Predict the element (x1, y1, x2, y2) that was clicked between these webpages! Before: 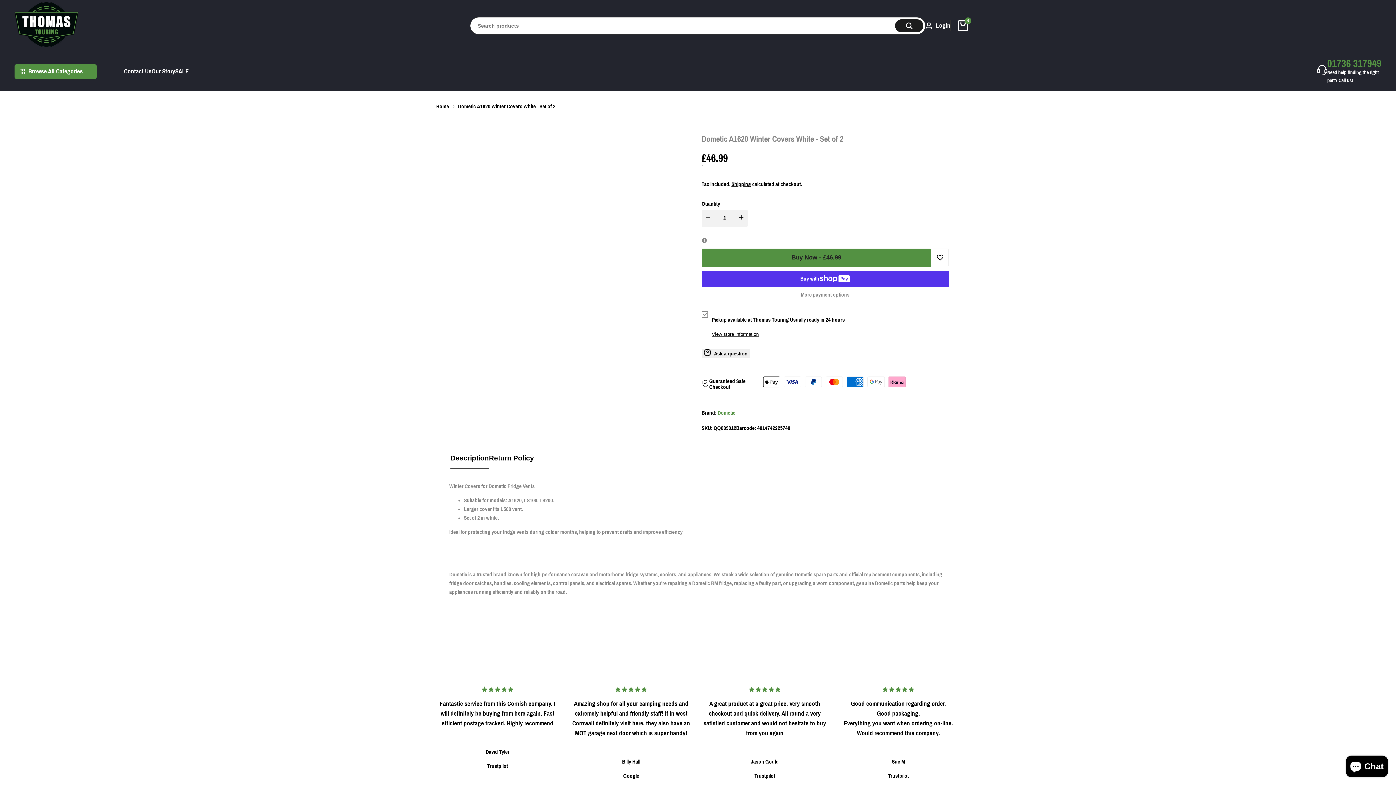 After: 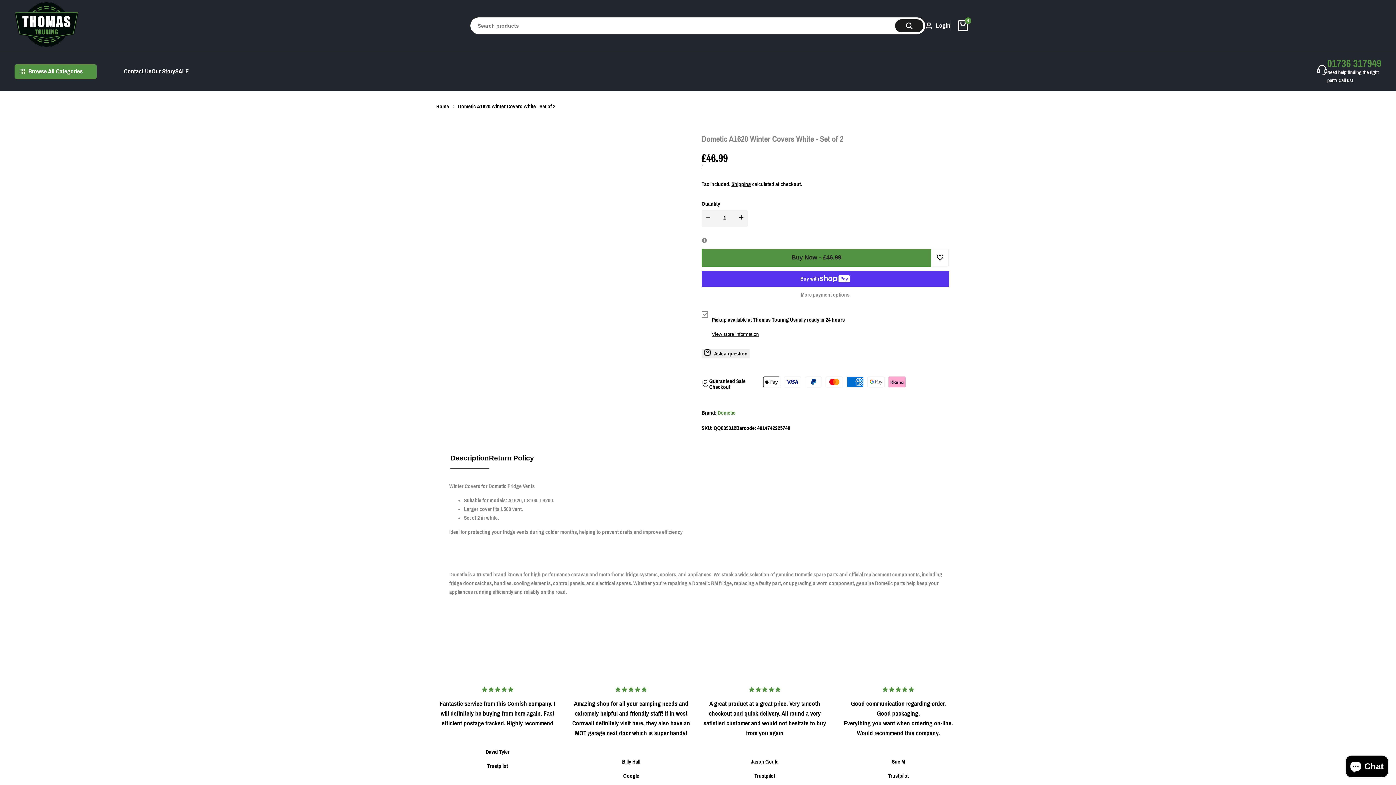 Action: bbox: (1327, 58, 1381, 68) label: 01736 317949